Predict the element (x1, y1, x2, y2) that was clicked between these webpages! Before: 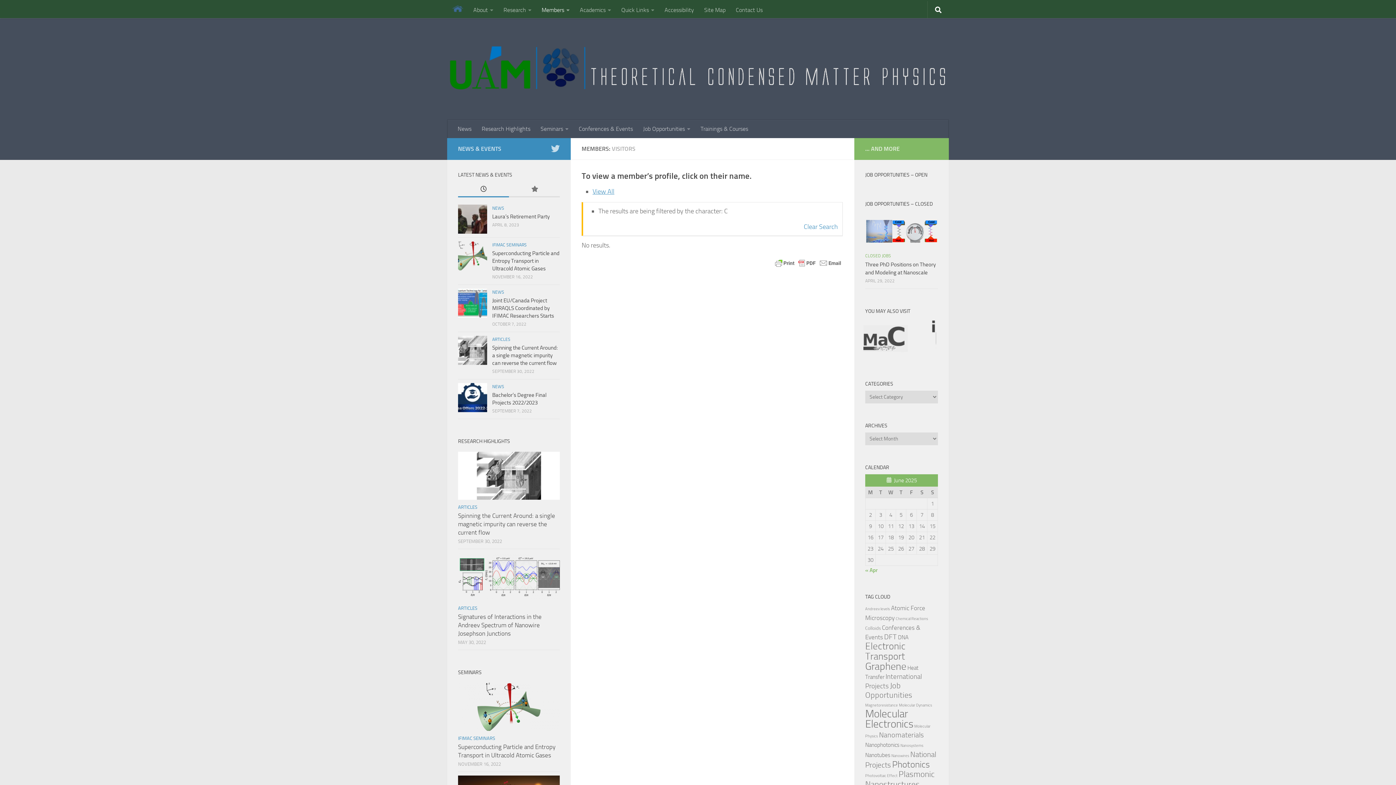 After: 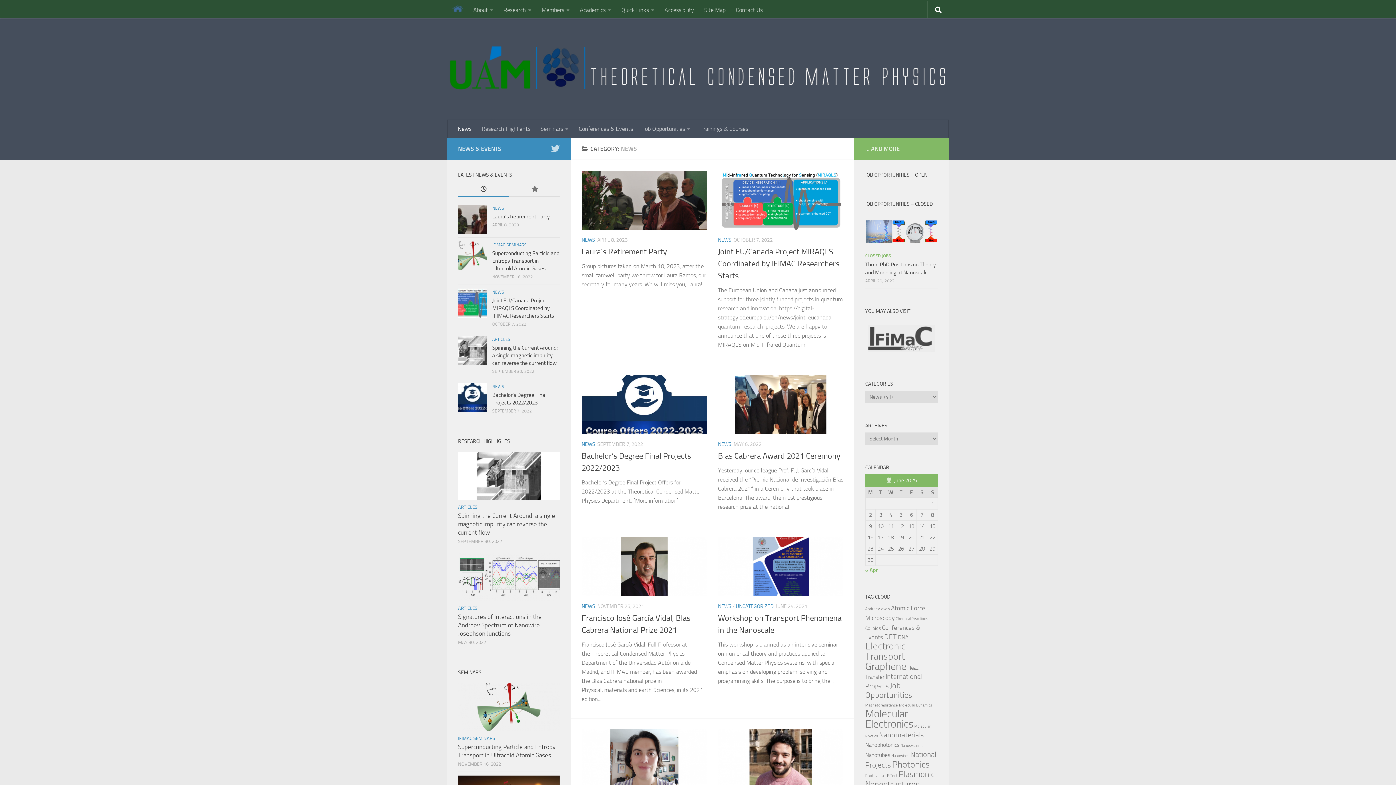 Action: bbox: (492, 205, 504, 210) label: NEWS